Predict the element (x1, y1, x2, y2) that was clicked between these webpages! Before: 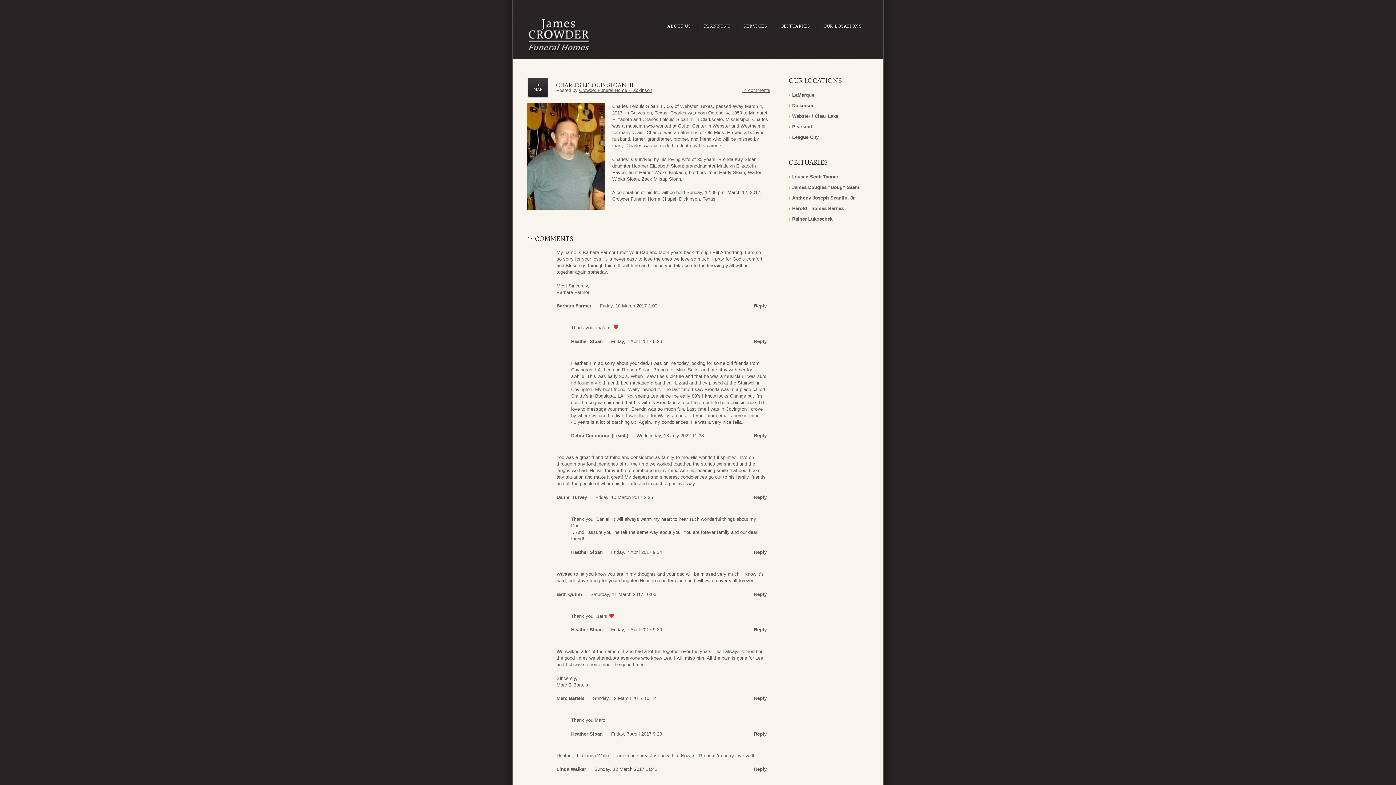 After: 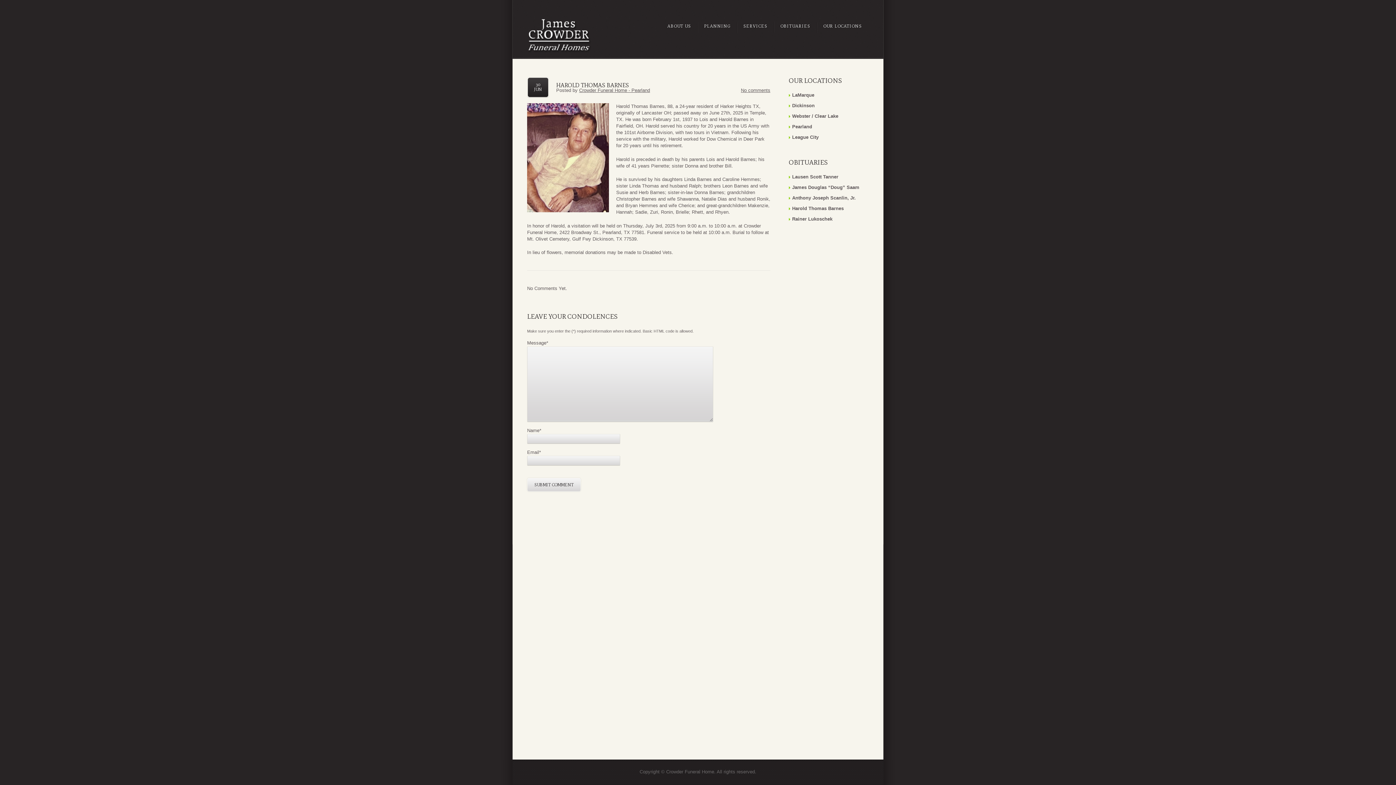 Action: bbox: (792, 205, 844, 211) label: Harold Thomas Barnes